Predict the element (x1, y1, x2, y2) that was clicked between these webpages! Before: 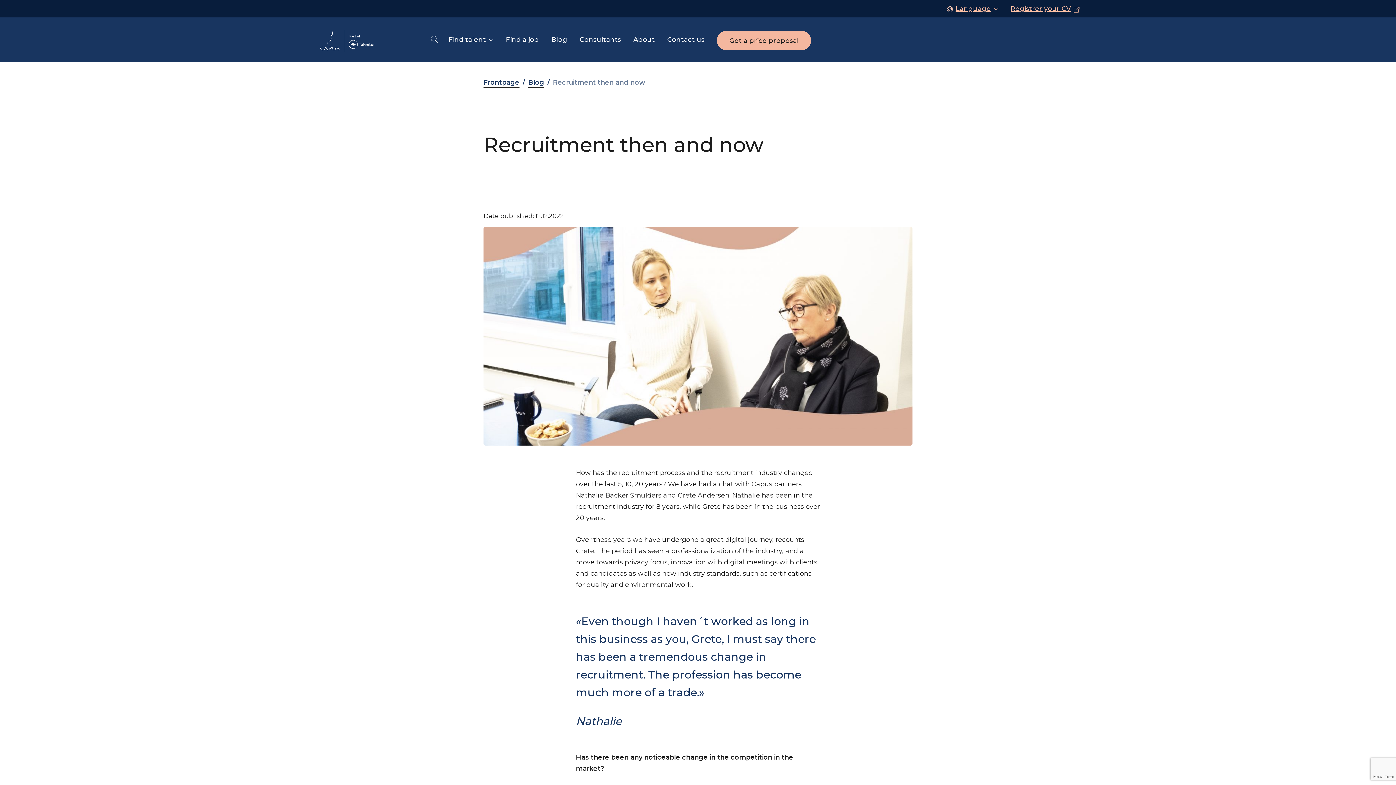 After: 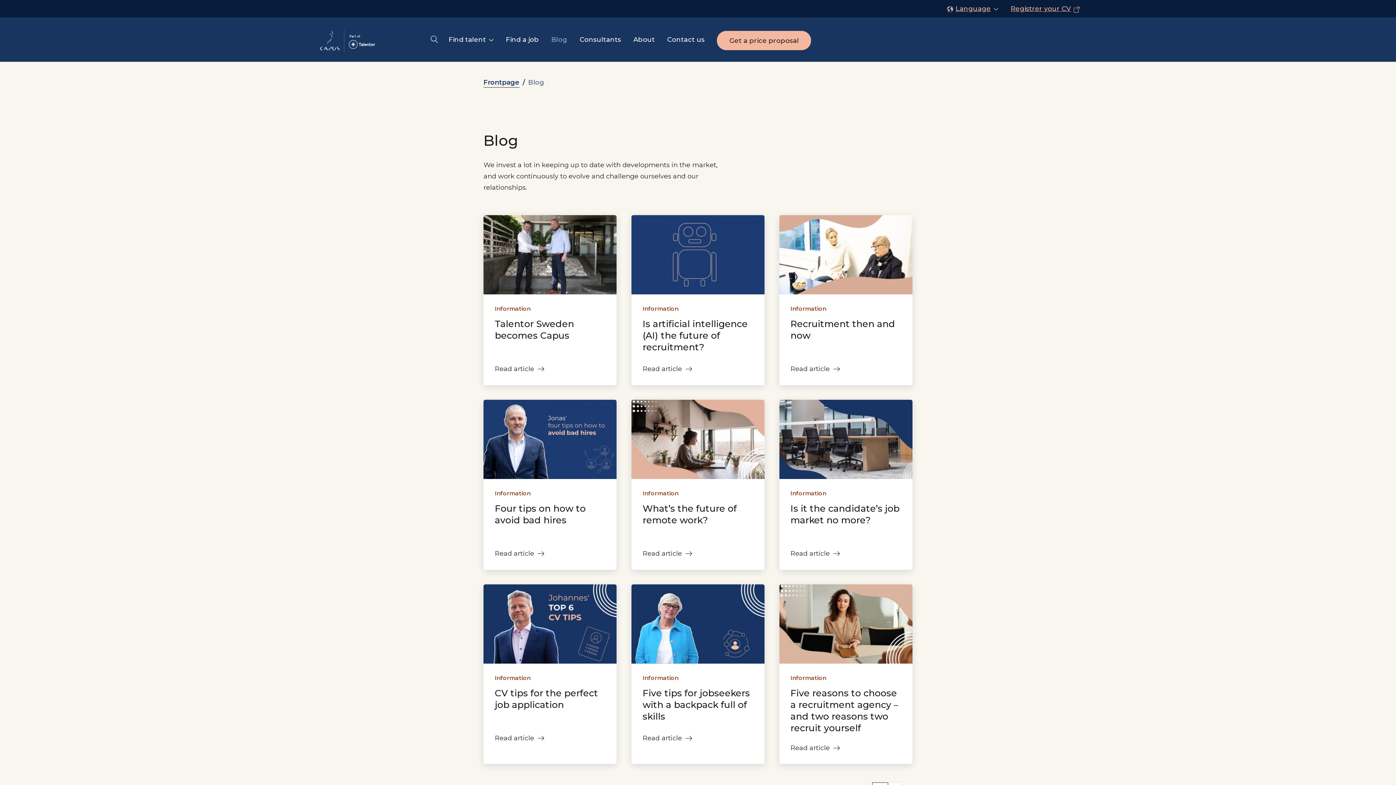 Action: label: Blog bbox: (551, 28, 567, 50)